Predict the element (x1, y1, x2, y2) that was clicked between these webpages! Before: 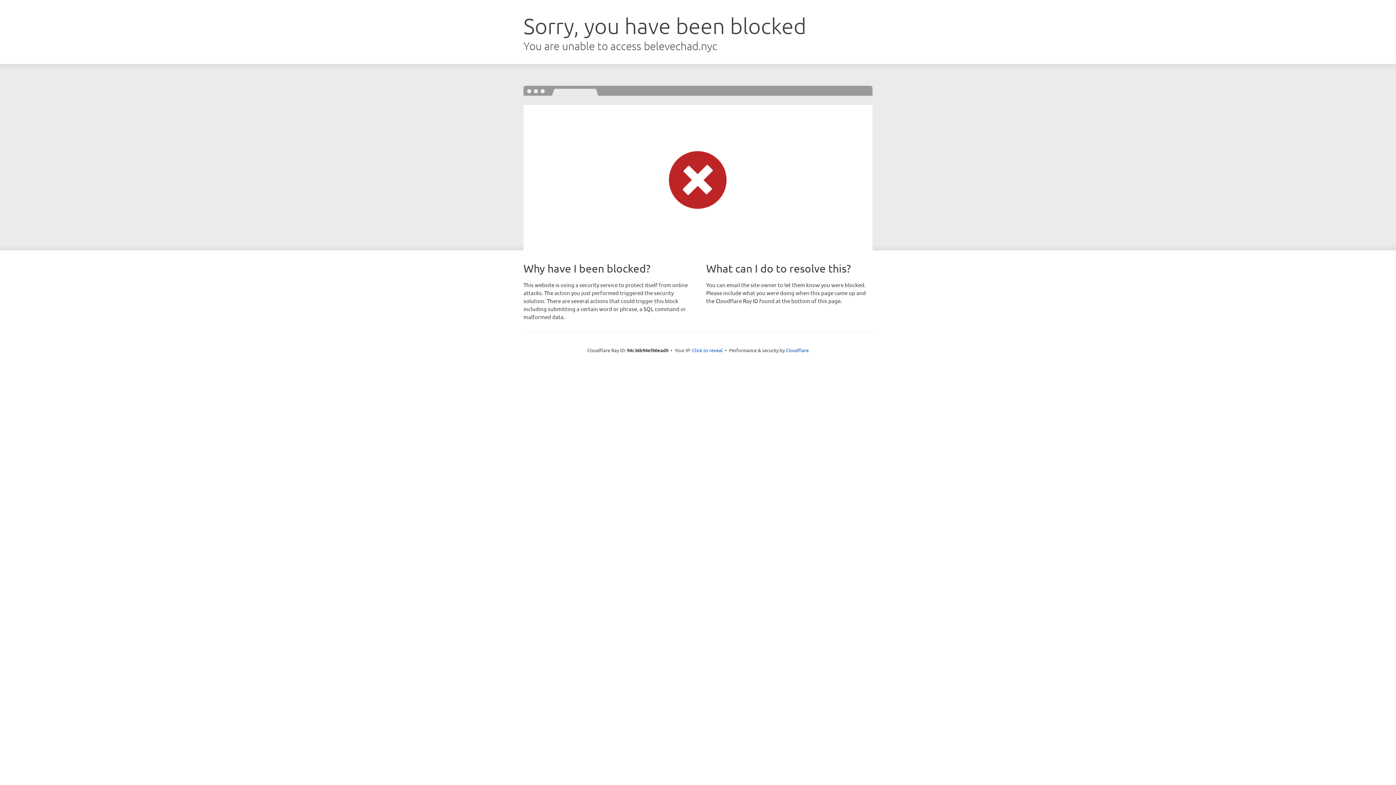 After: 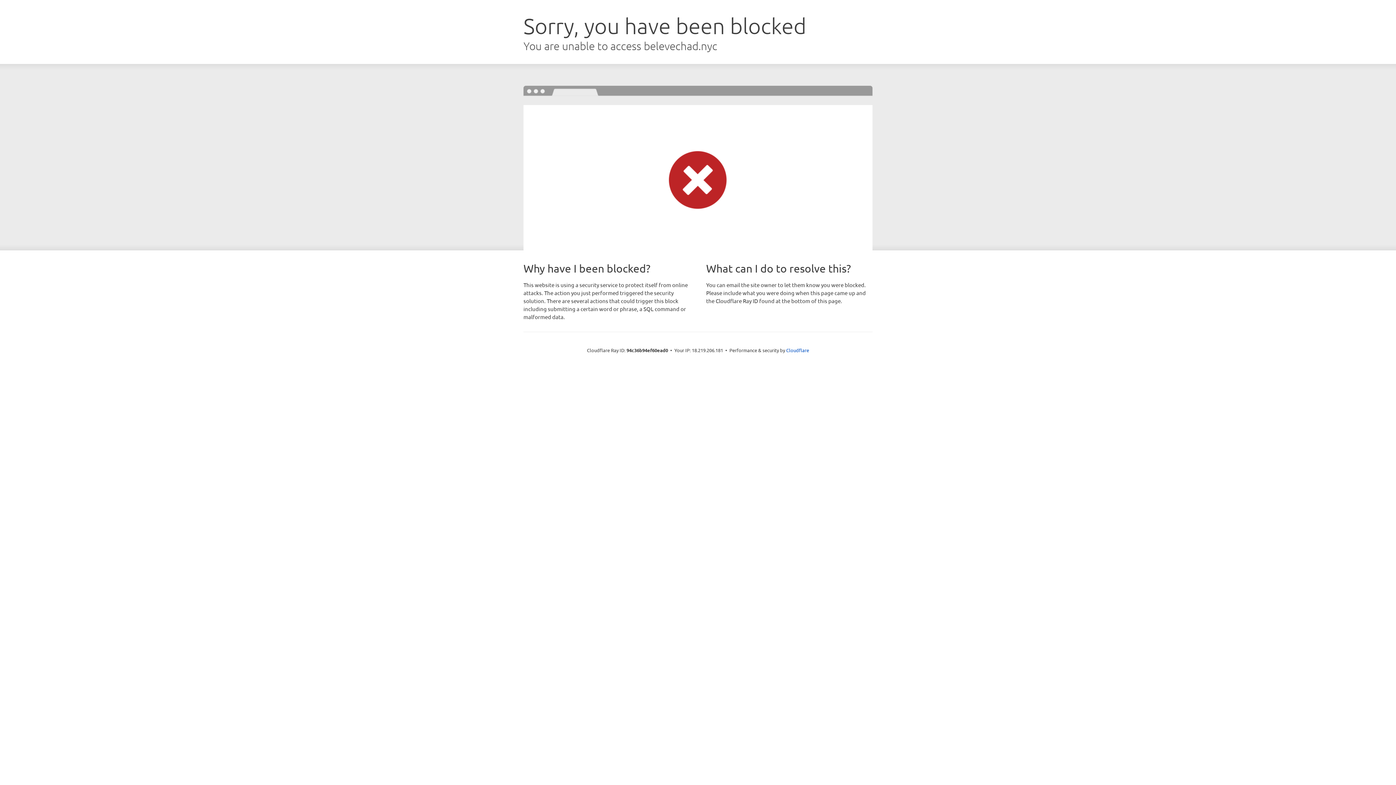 Action: bbox: (692, 346, 722, 353) label: Click to reveal